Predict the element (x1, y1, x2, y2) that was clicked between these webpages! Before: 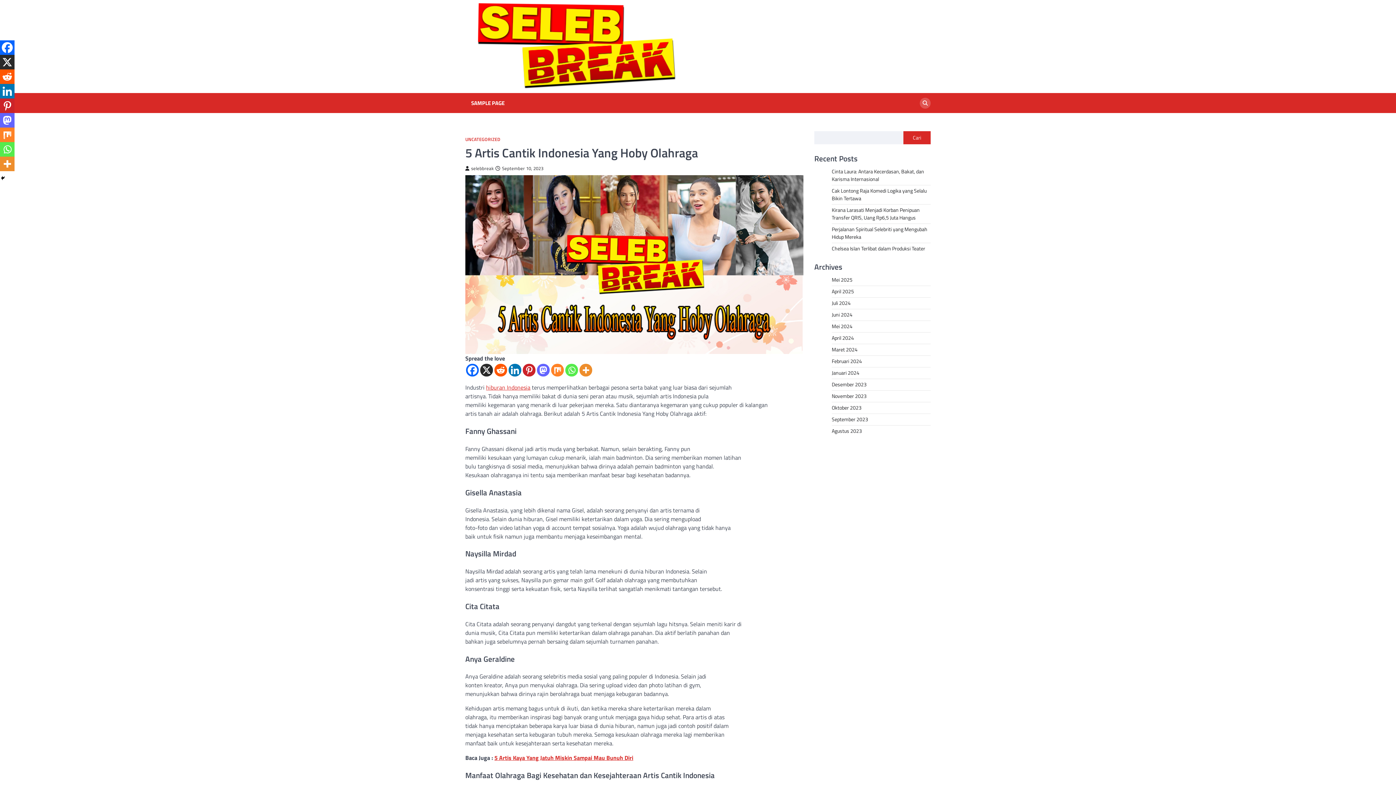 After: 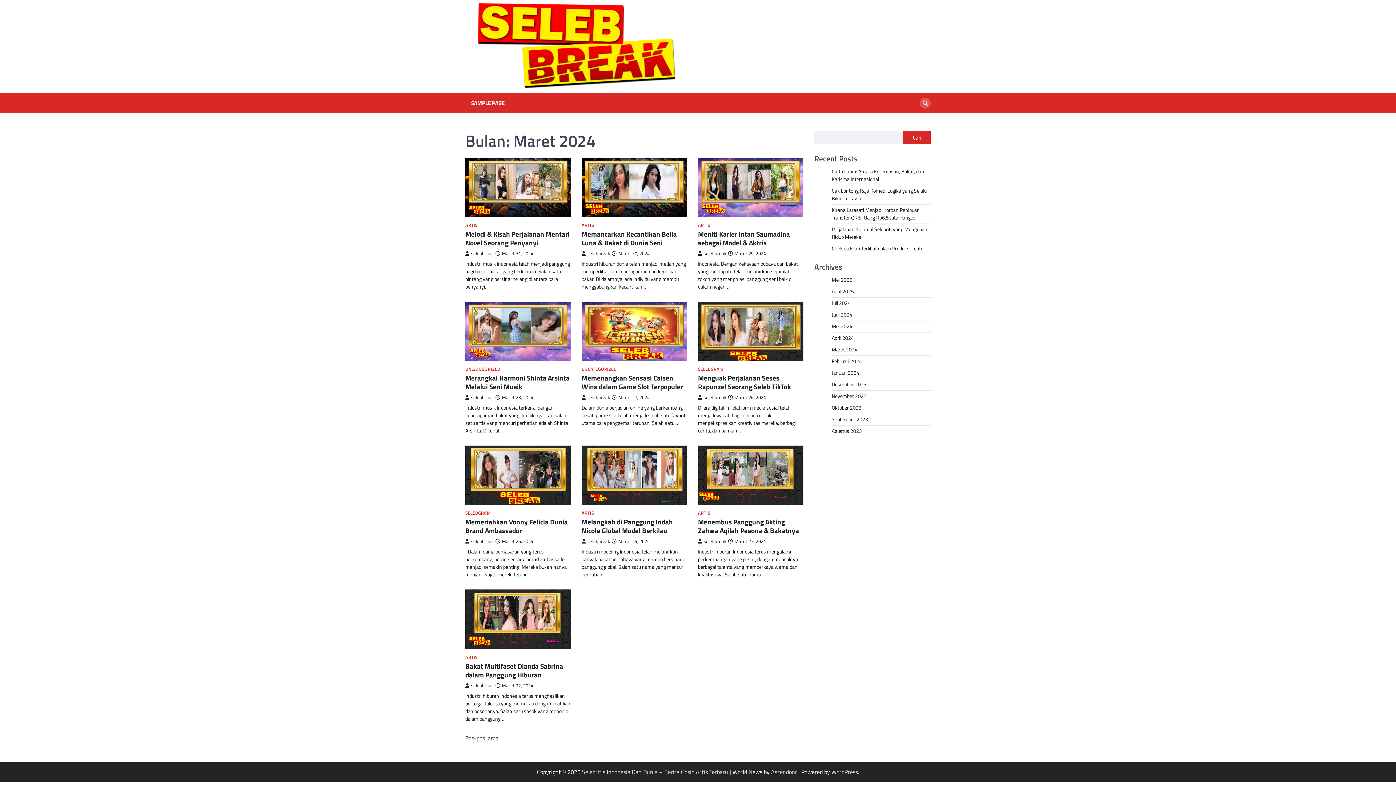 Action: label: Maret 2024 bbox: (832, 345, 857, 353)